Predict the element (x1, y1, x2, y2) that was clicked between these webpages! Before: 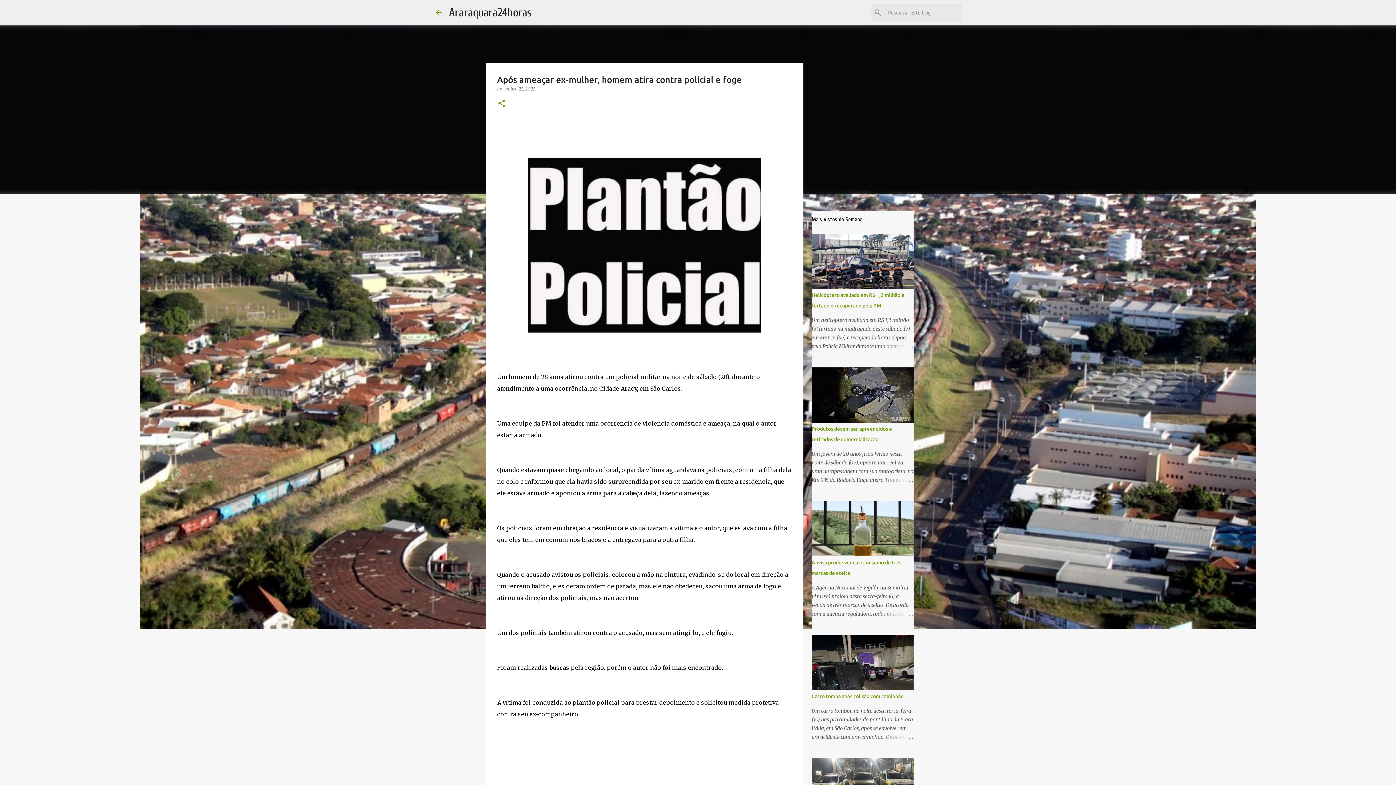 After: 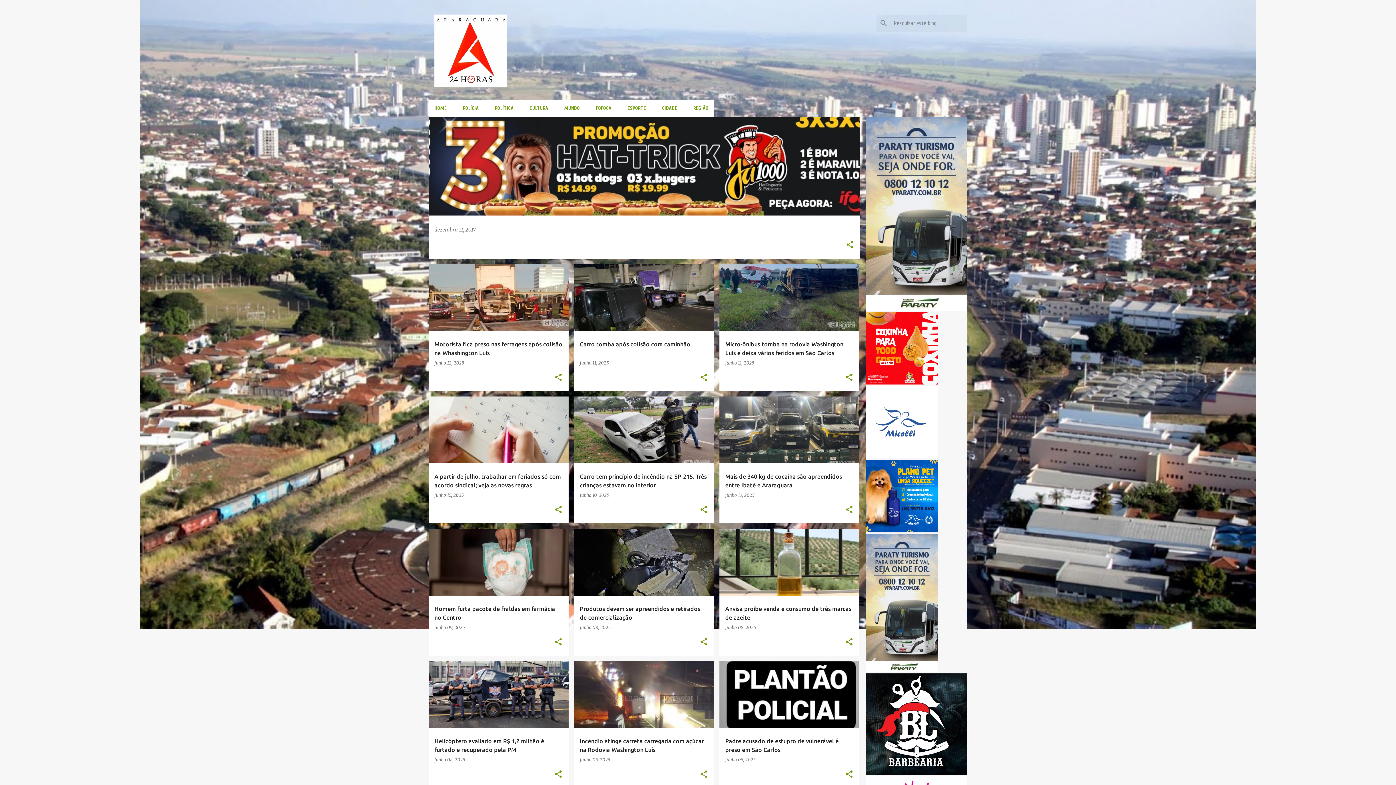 Action: bbox: (434, 8, 443, 16)